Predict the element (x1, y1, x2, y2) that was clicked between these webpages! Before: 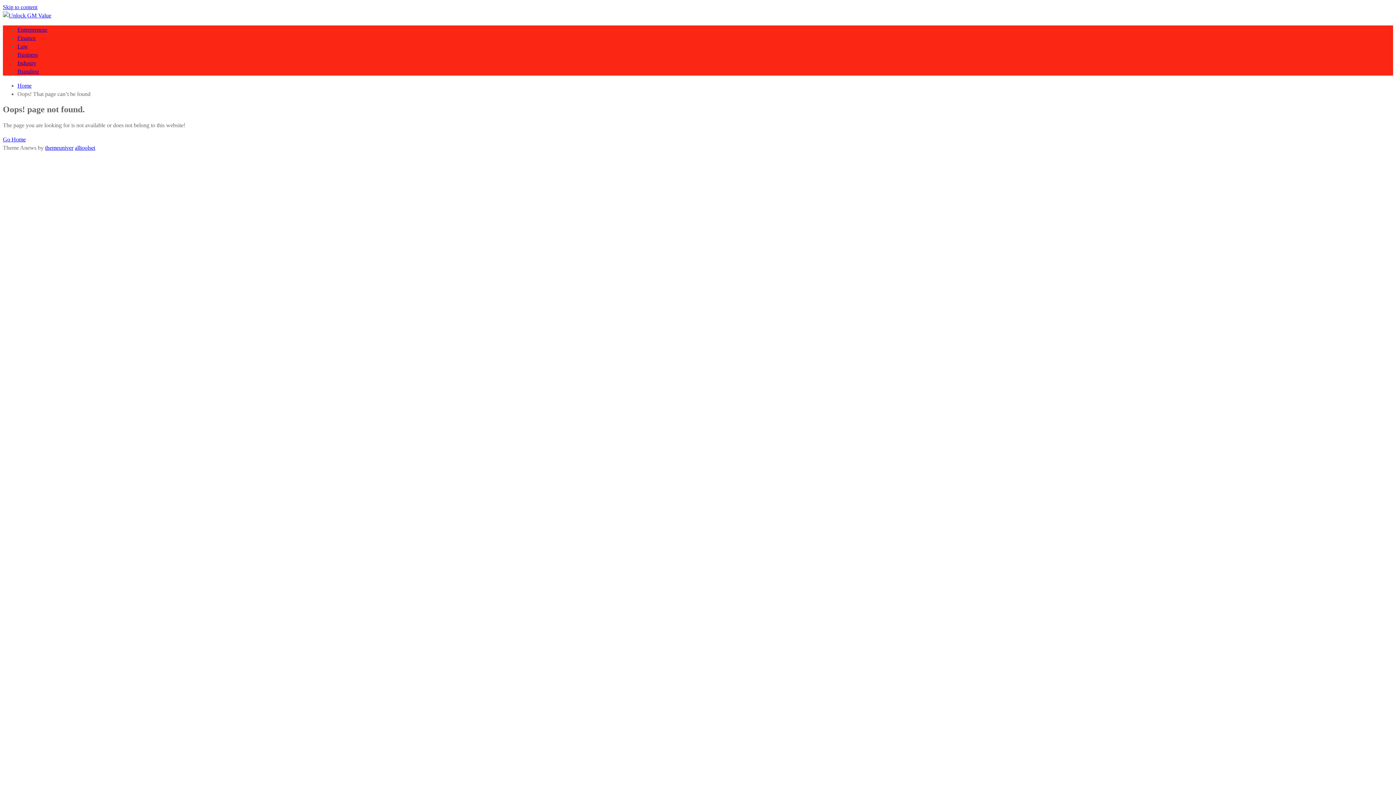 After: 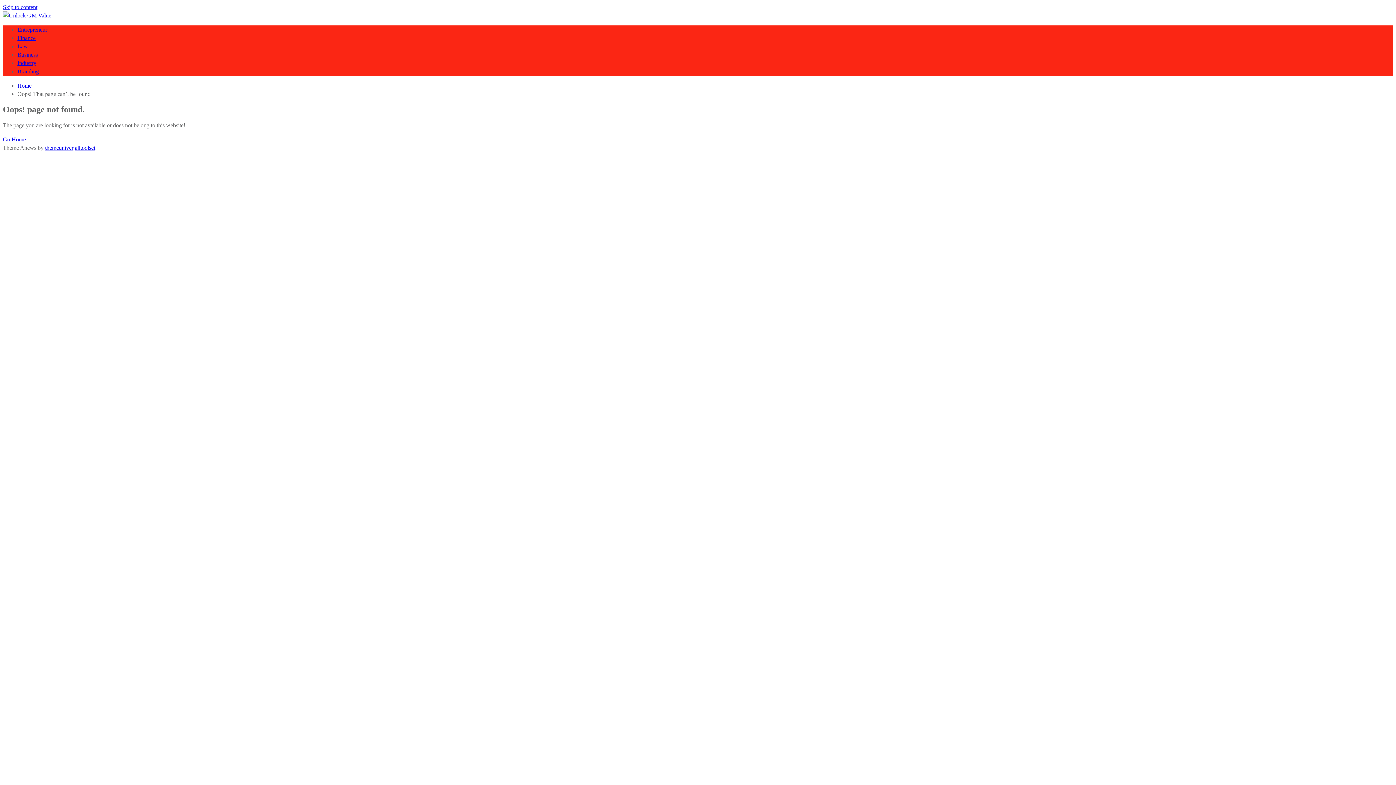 Action: label: alltoolset bbox: (74, 144, 95, 150)